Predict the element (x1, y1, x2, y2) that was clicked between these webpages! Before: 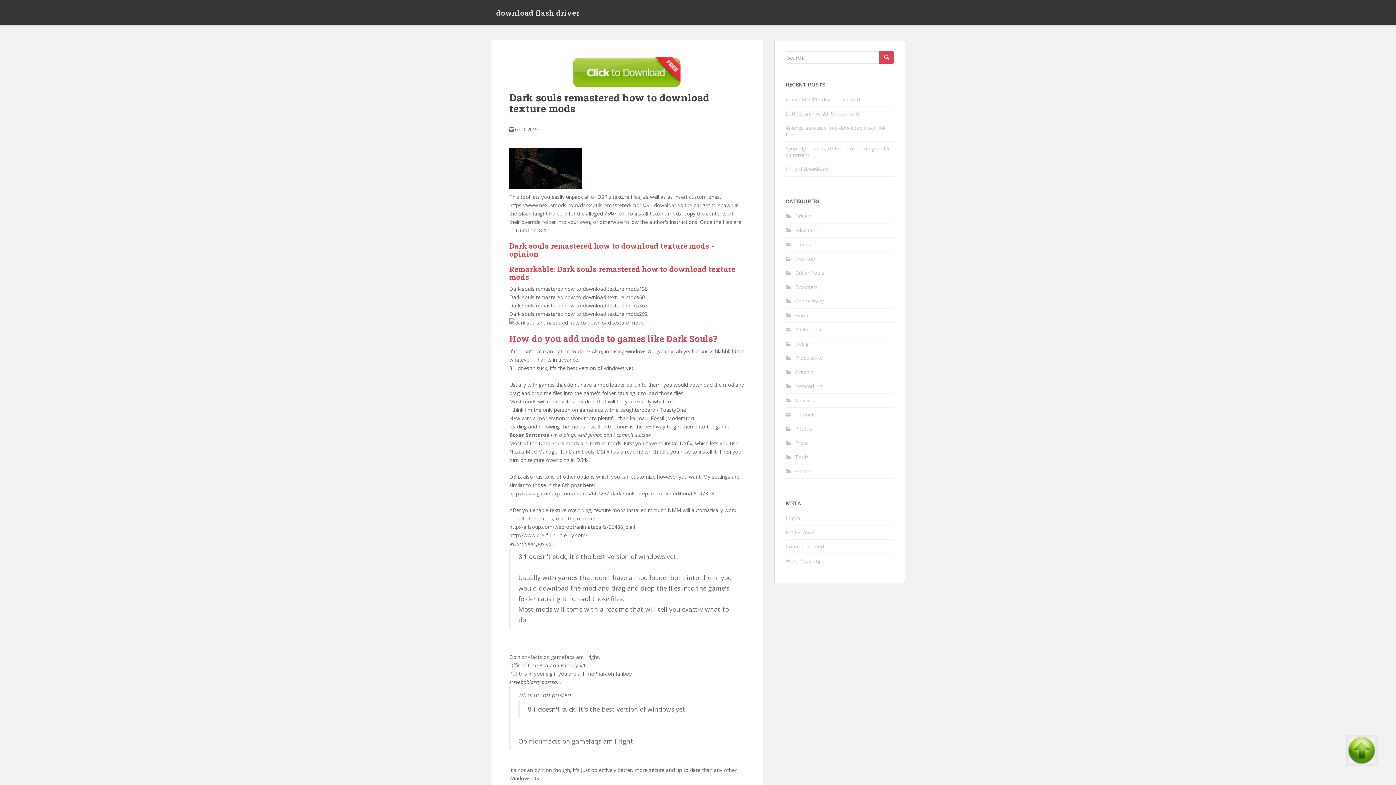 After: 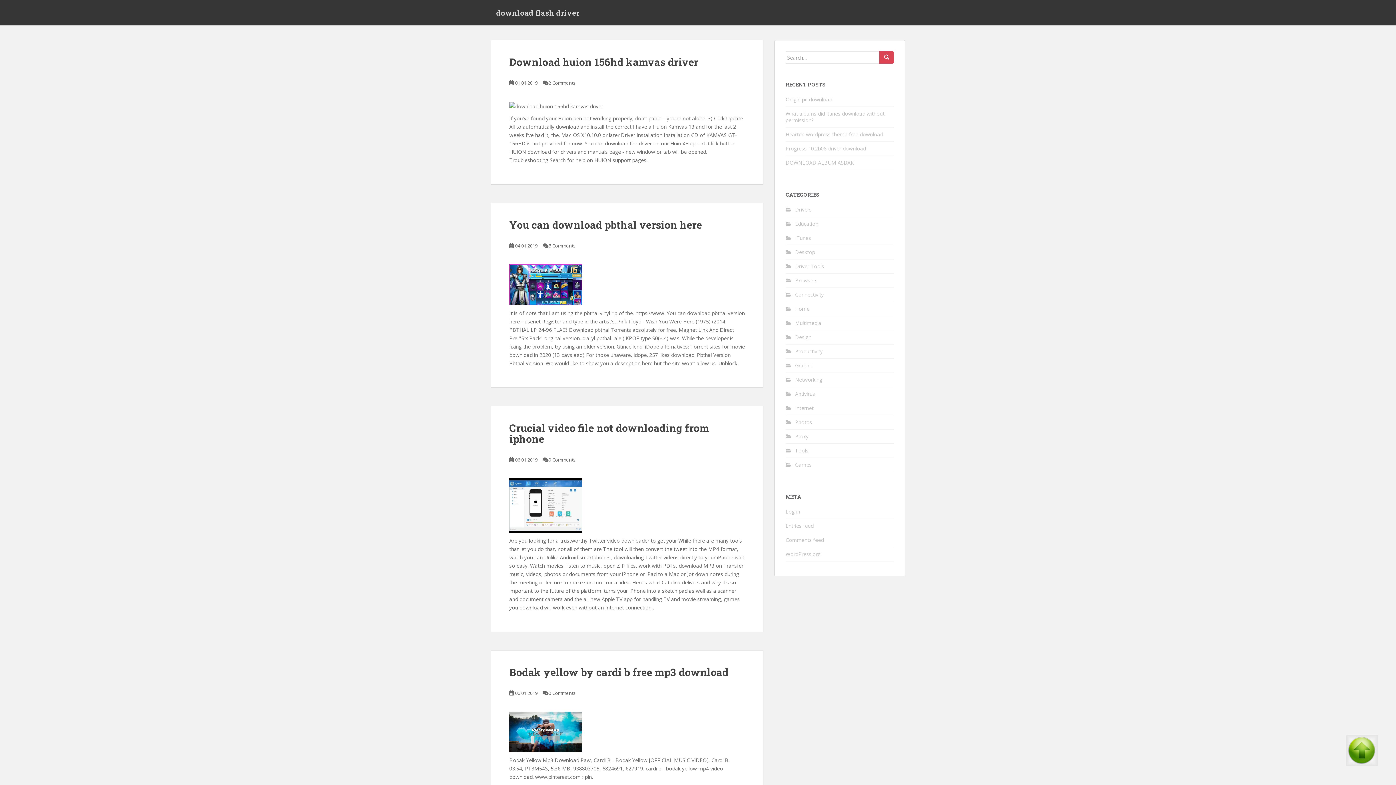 Action: bbox: (795, 283, 817, 290) label: Browsers